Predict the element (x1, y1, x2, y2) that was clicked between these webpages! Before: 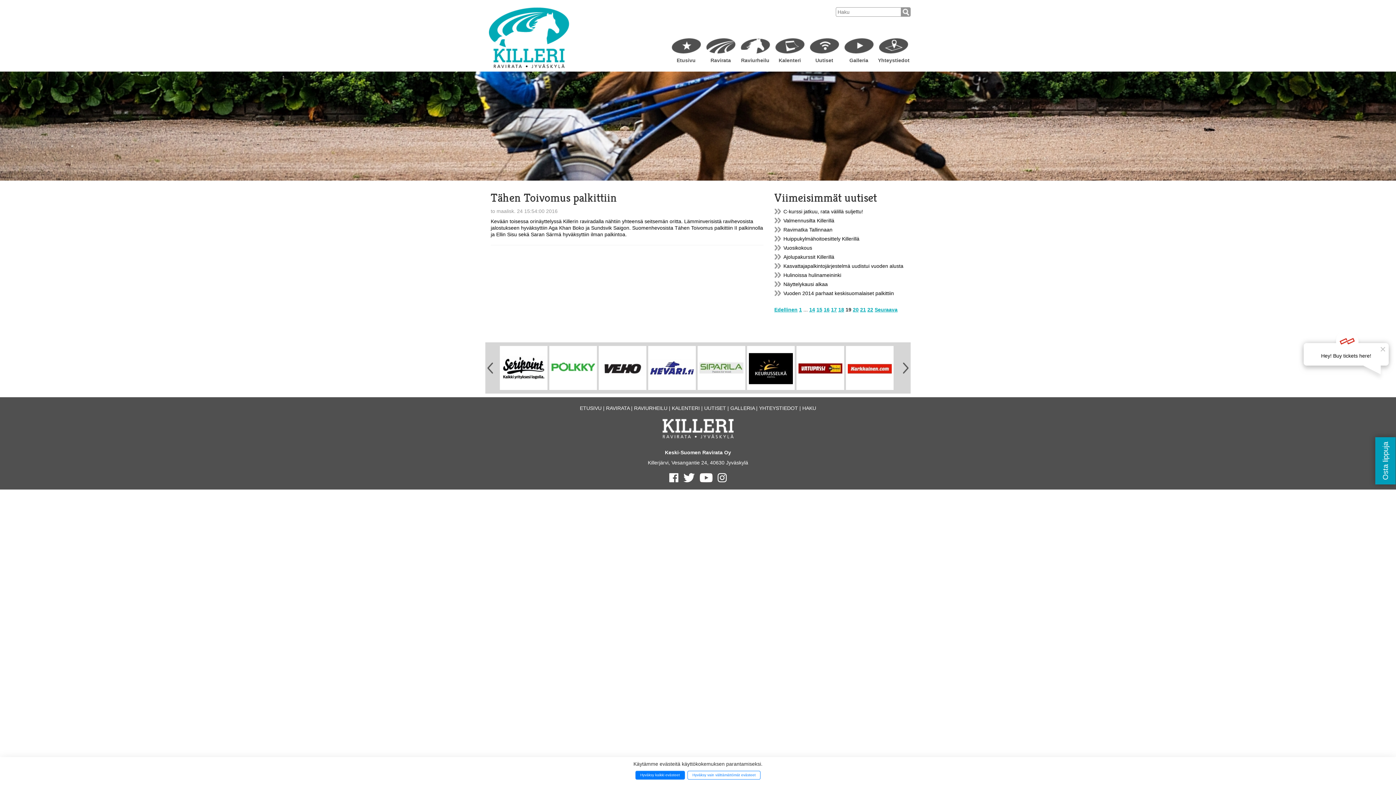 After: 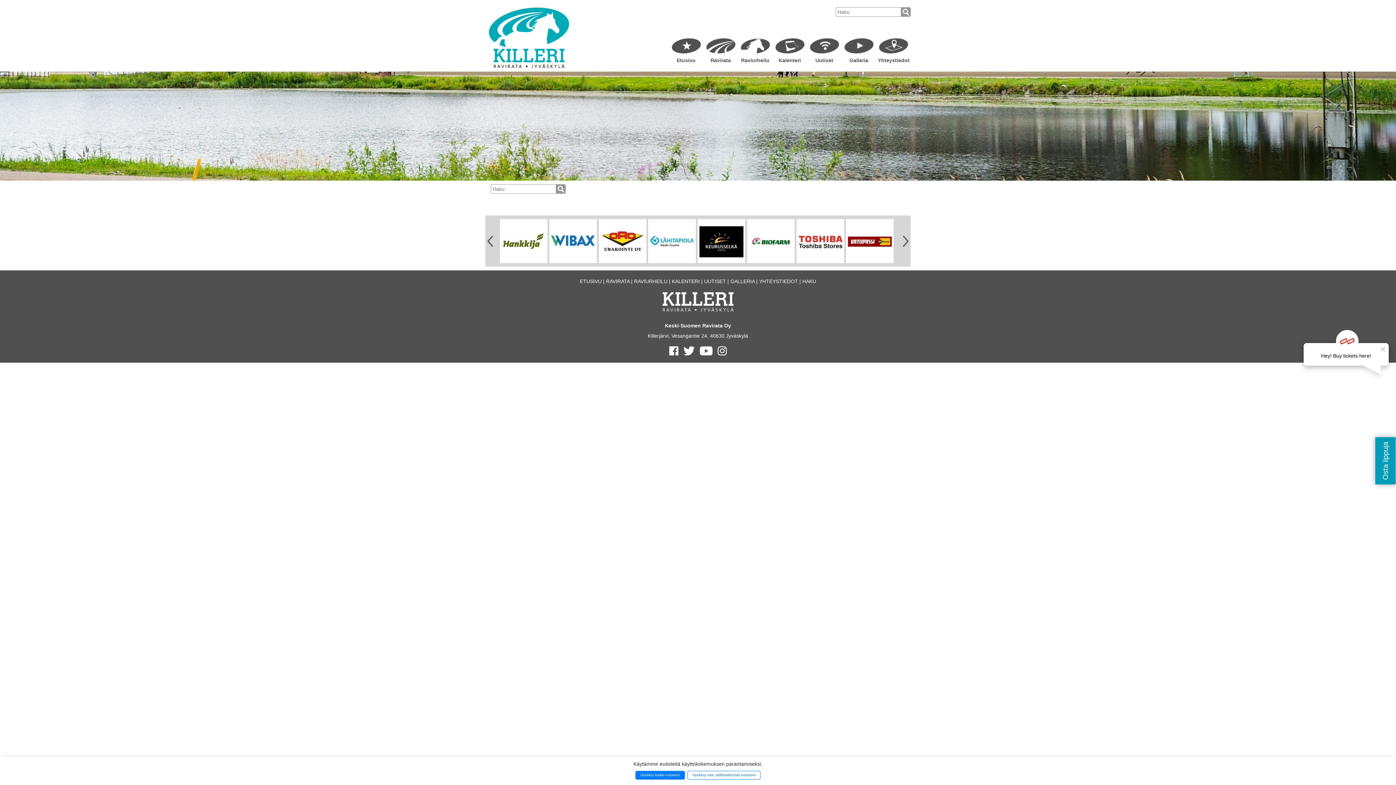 Action: bbox: (802, 405, 816, 411) label: HAKU